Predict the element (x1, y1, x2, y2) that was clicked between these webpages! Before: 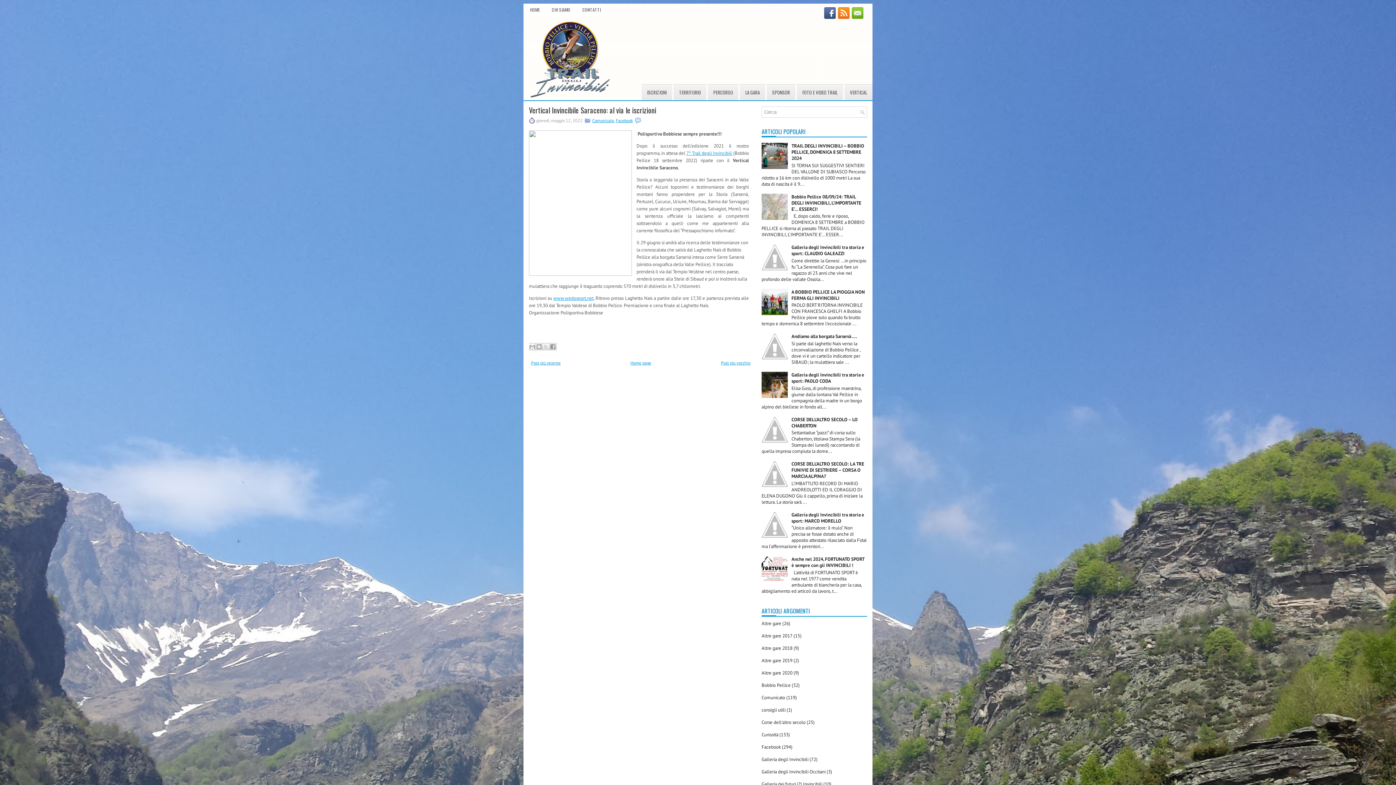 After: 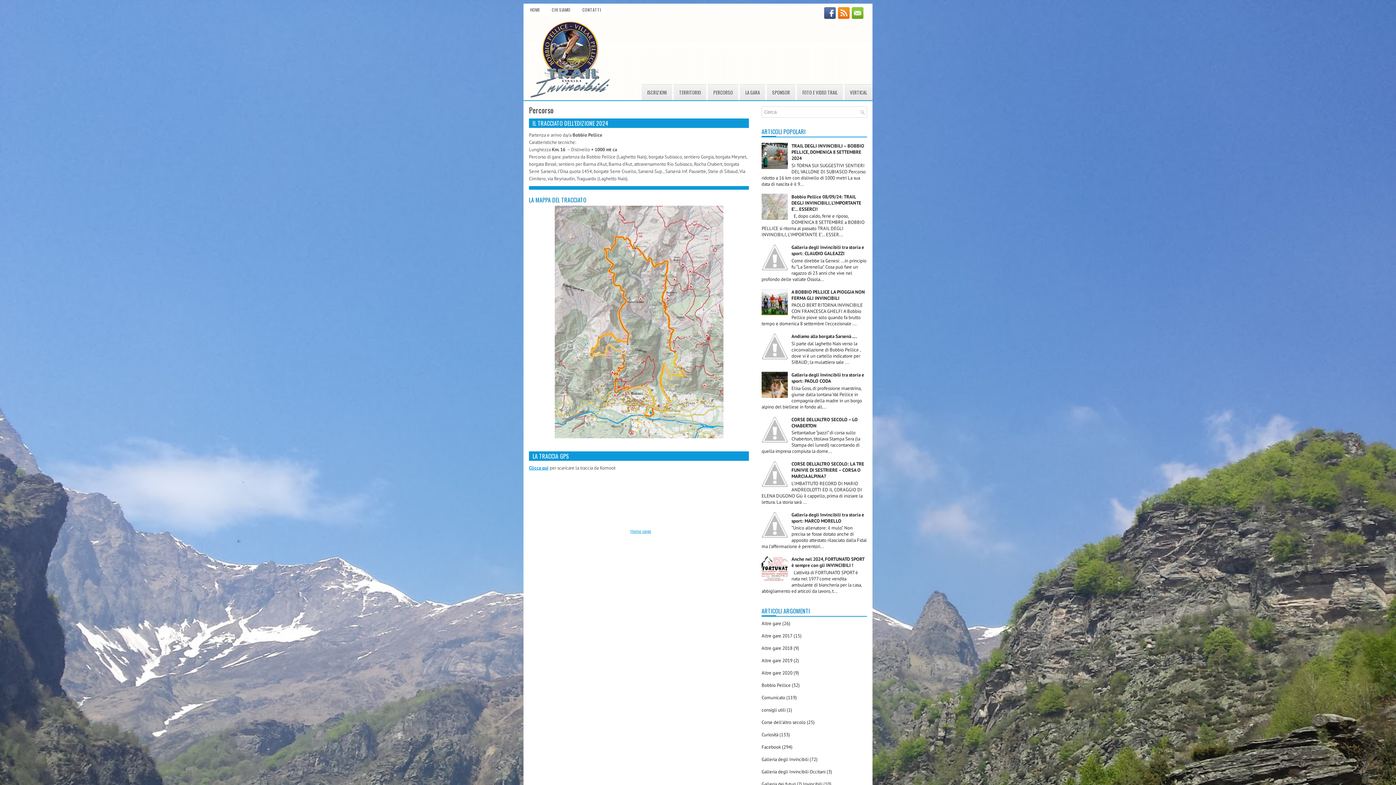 Action: label: PERCORSO bbox: (708, 84, 738, 100)